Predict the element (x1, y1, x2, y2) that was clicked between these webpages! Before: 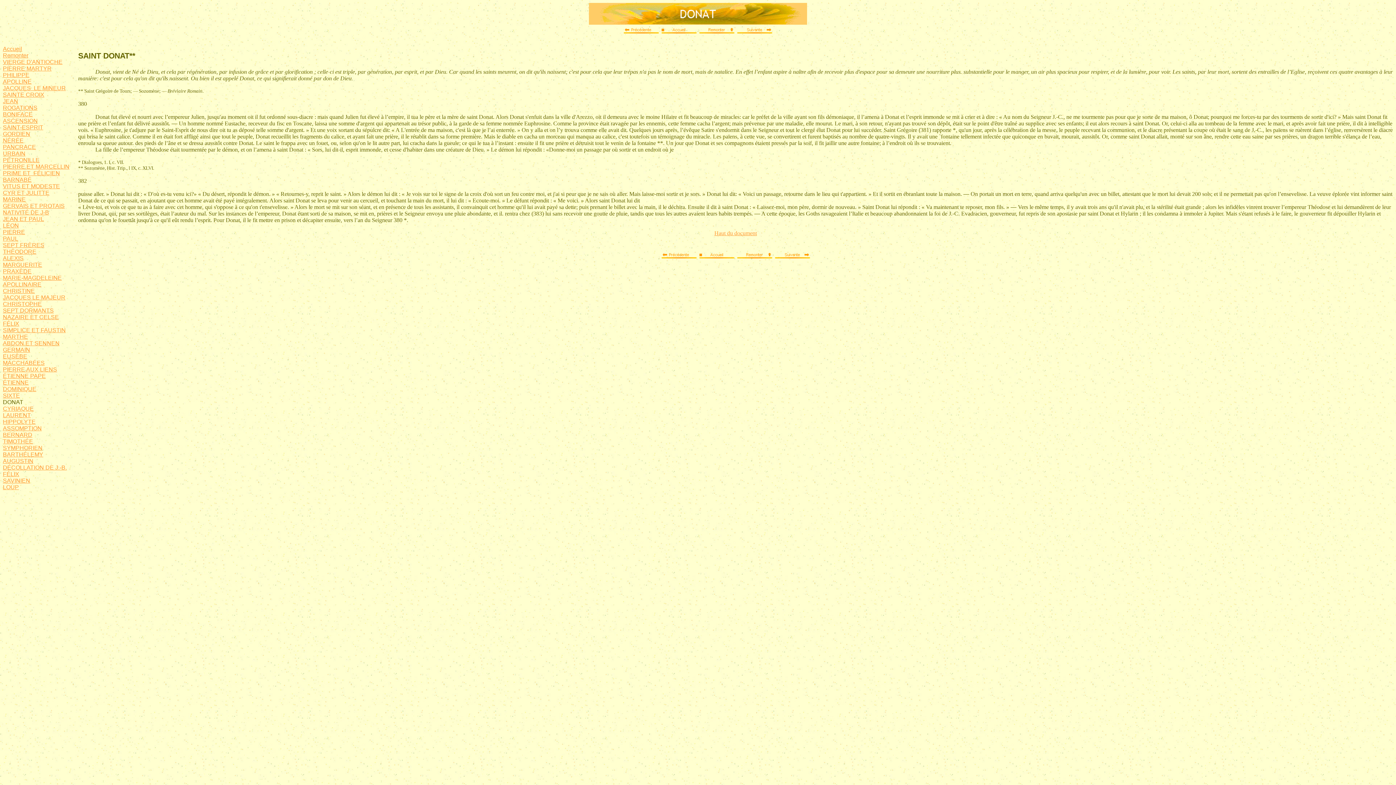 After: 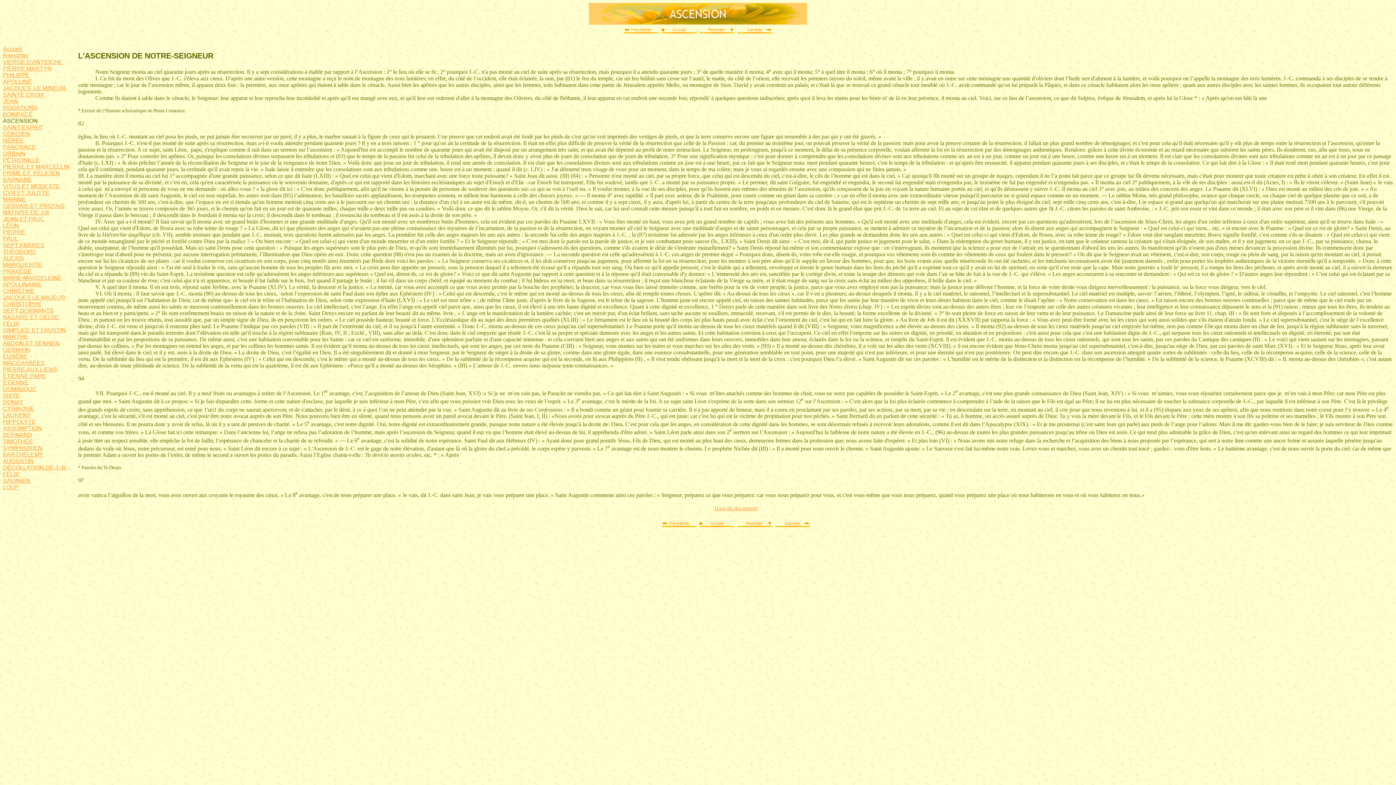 Action: bbox: (2, 117, 37, 124) label: ASCENSION